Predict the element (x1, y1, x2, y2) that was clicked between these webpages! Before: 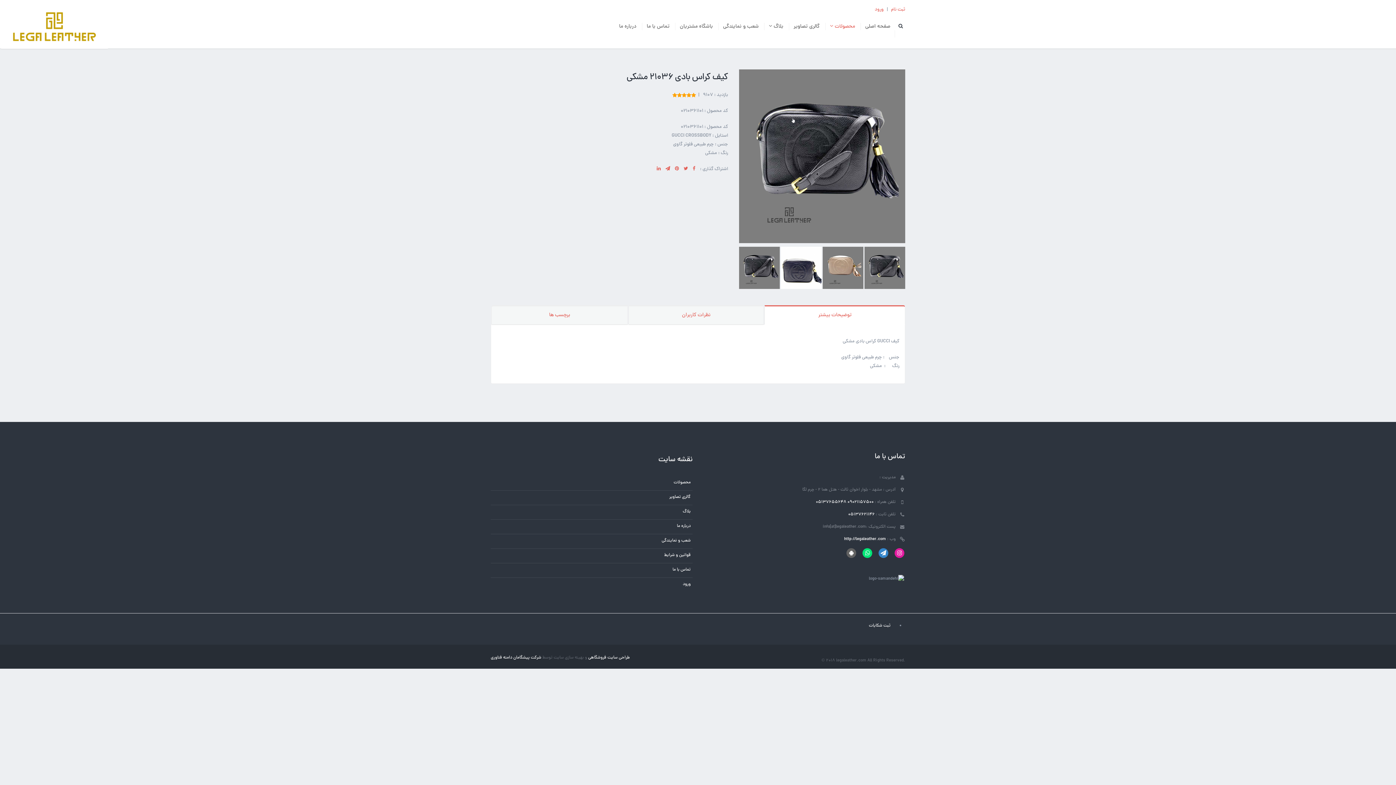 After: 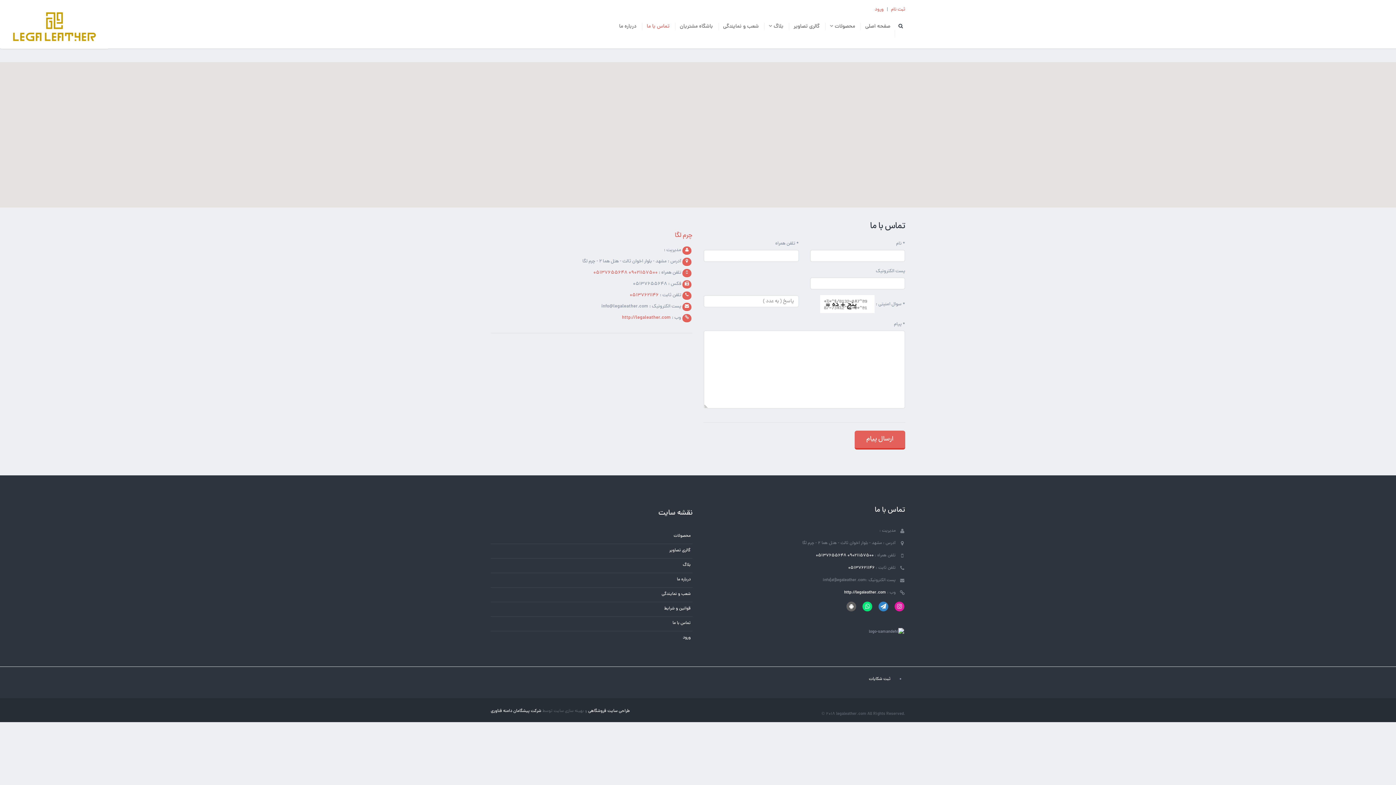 Action: label: تماس با ما bbox: (490, 563, 692, 578)